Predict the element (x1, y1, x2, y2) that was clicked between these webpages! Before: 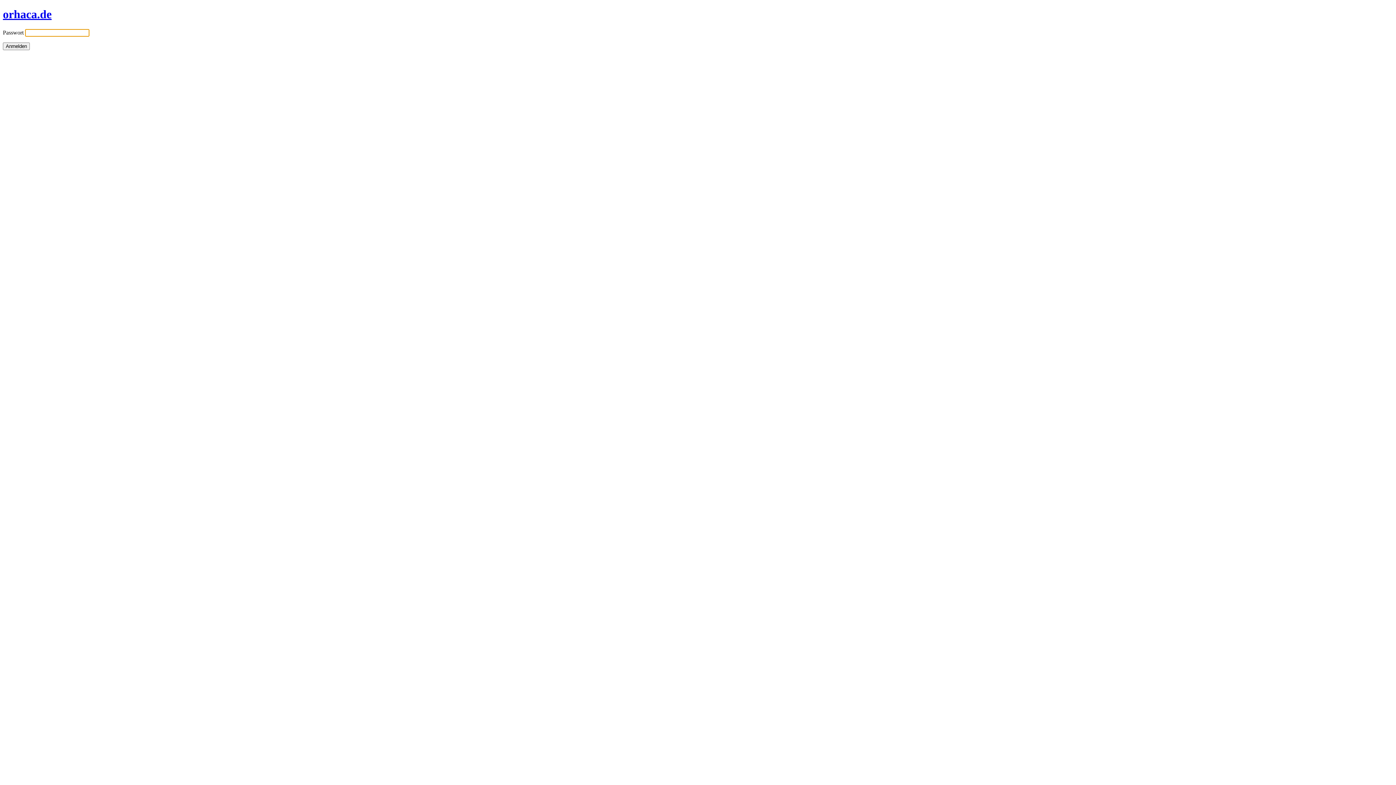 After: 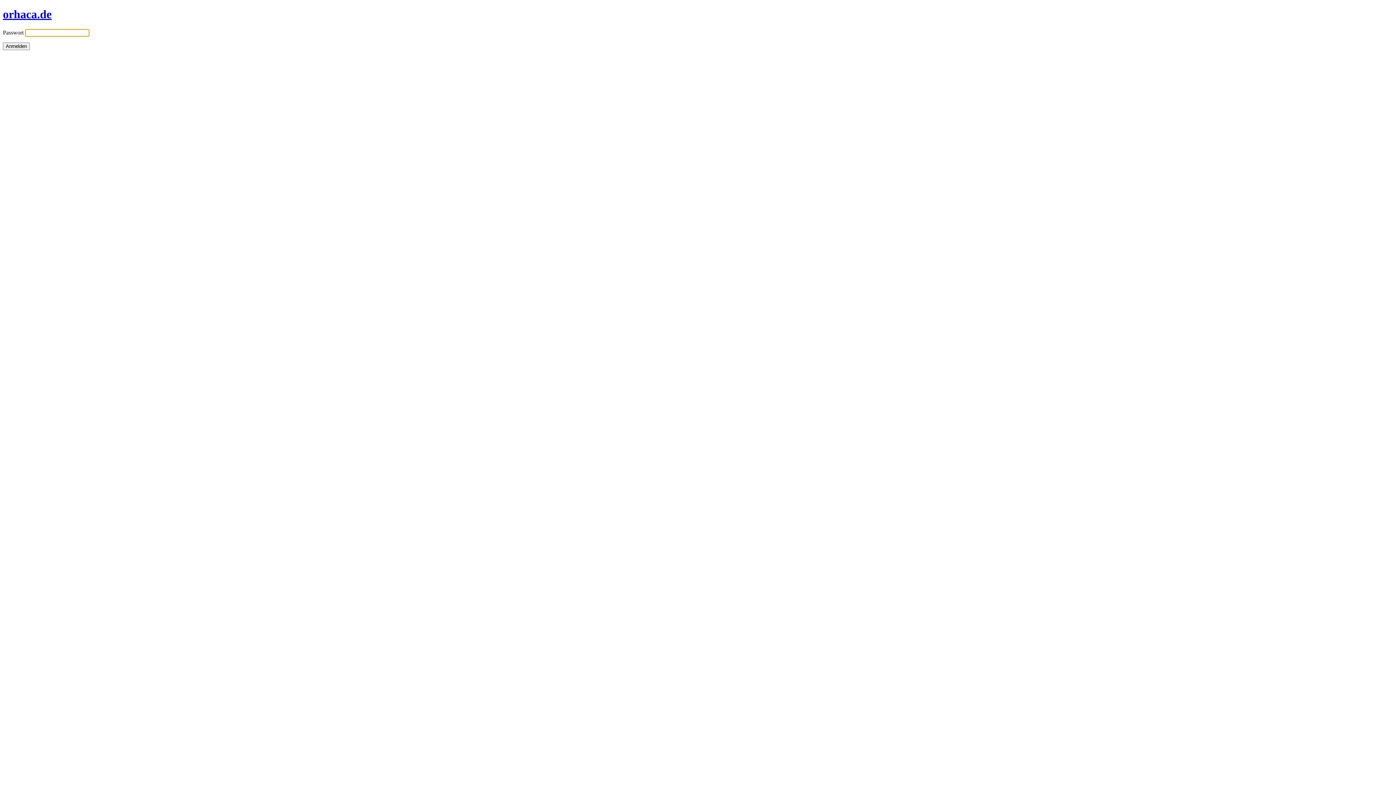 Action: bbox: (2, 7, 51, 20) label: orhaca.de